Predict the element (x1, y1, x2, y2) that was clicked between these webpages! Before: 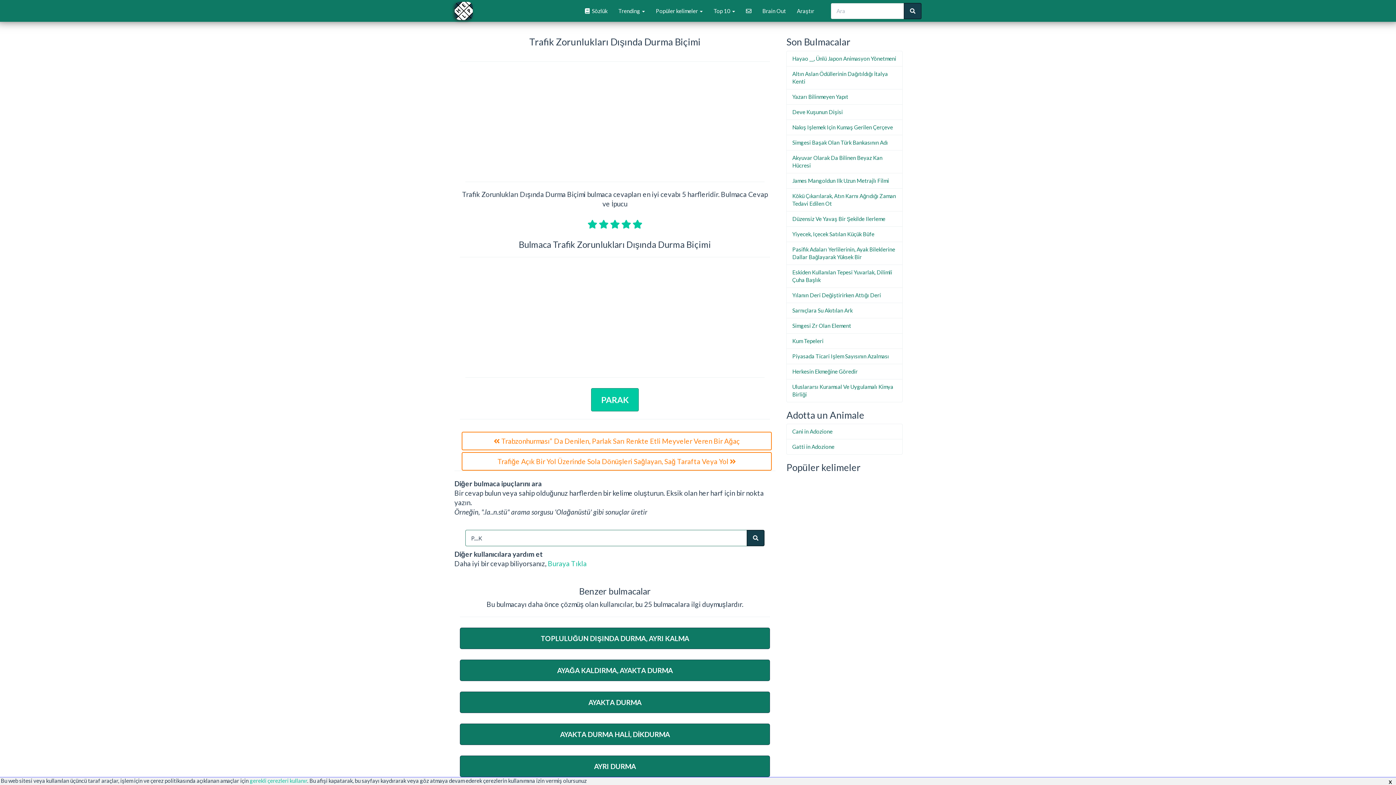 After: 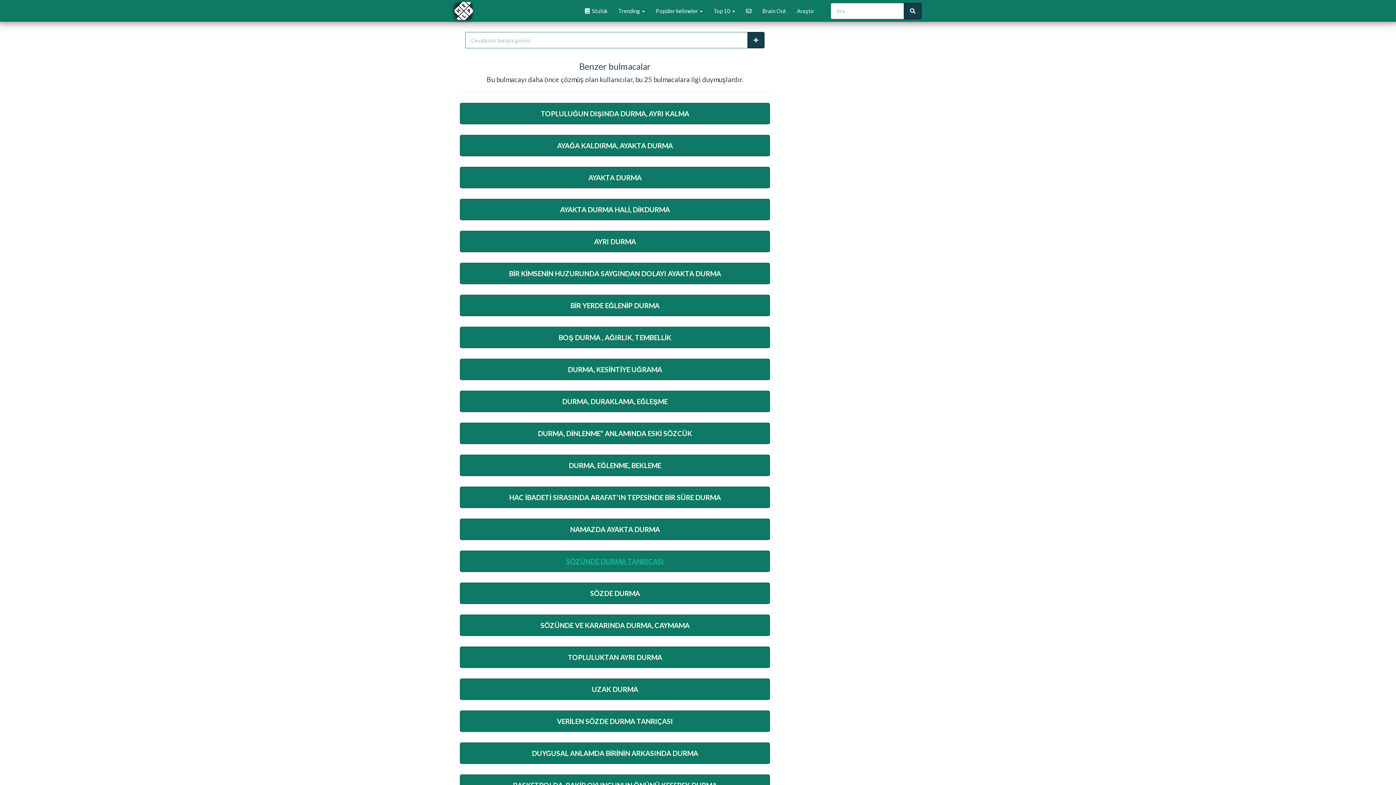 Action: label: Buraya Tıkla bbox: (548, 559, 586, 567)